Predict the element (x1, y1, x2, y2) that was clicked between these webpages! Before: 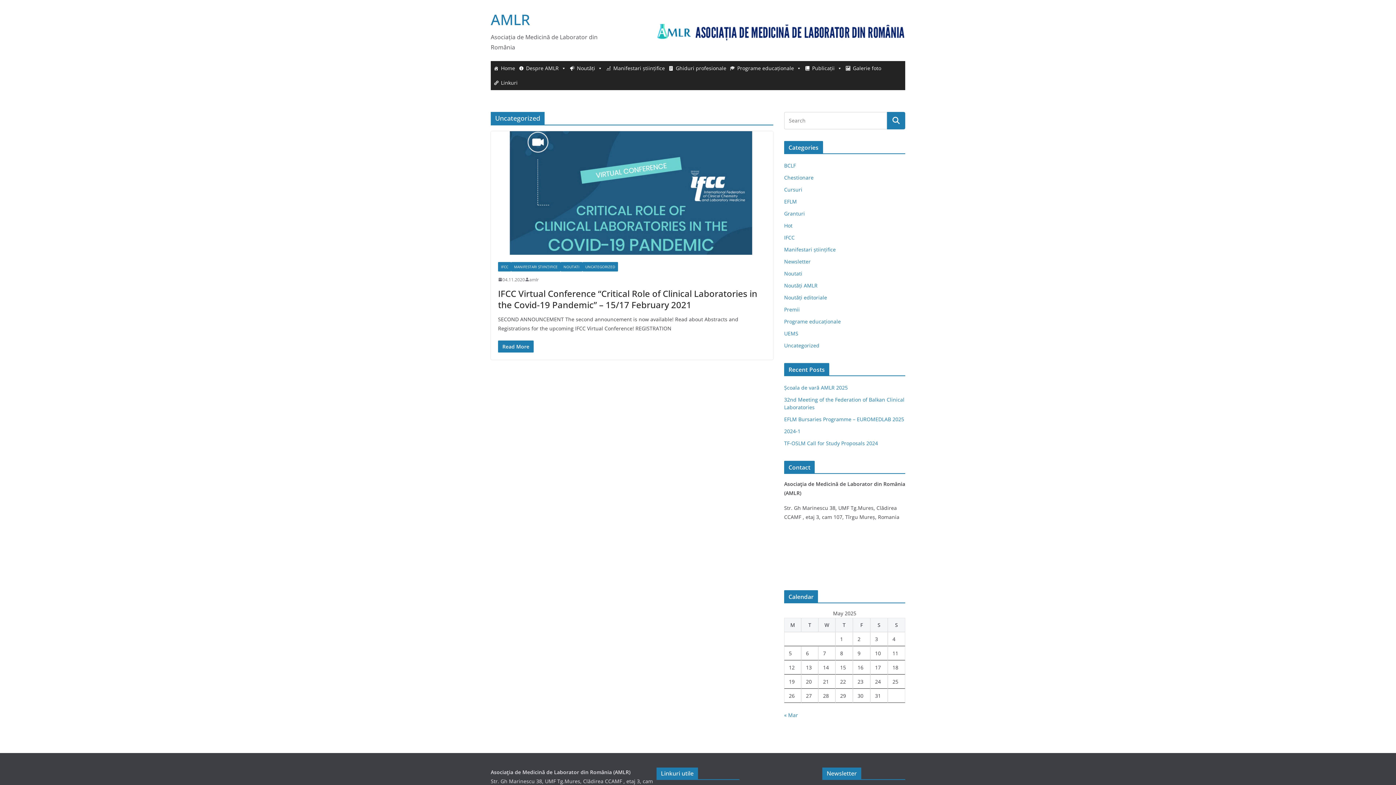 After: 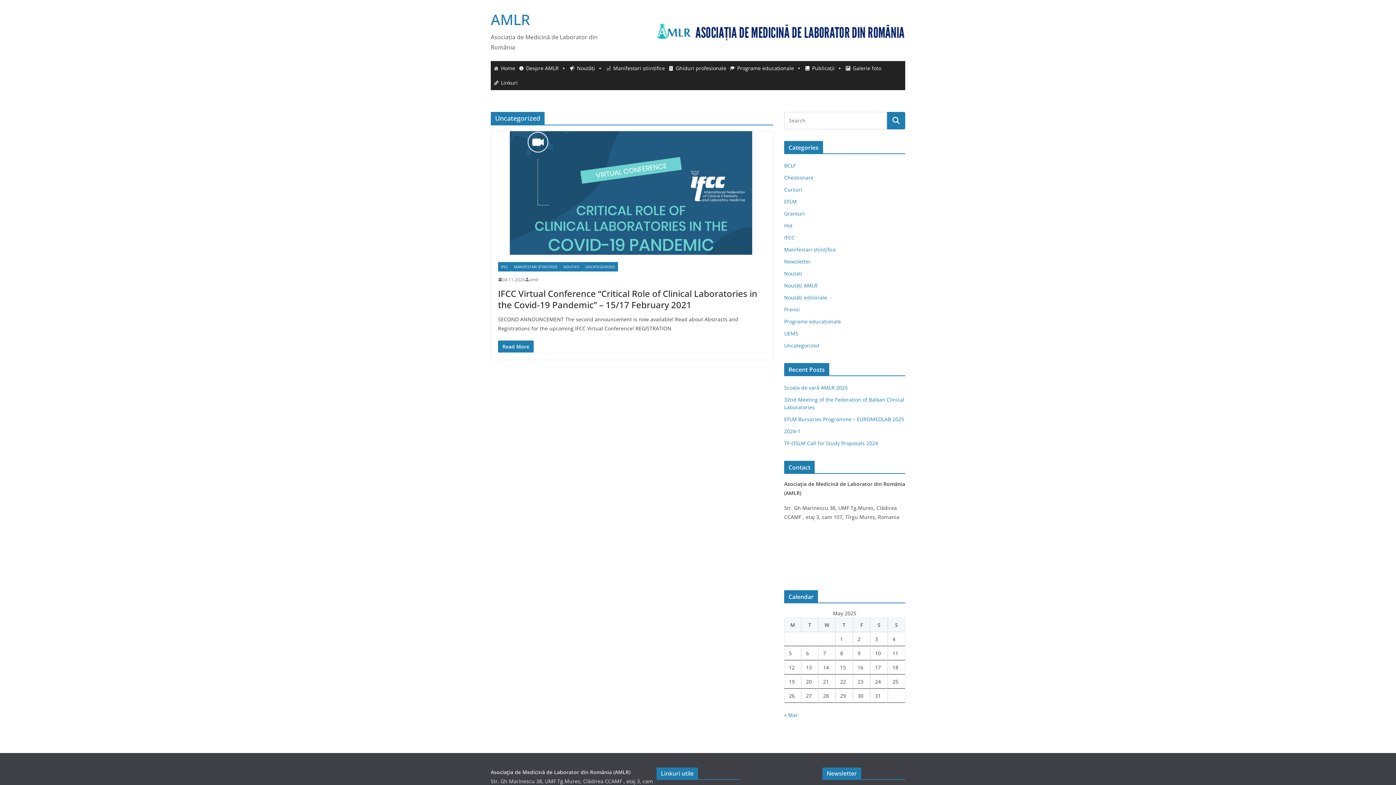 Action: bbox: (784, 342, 819, 349) label: Uncategorized